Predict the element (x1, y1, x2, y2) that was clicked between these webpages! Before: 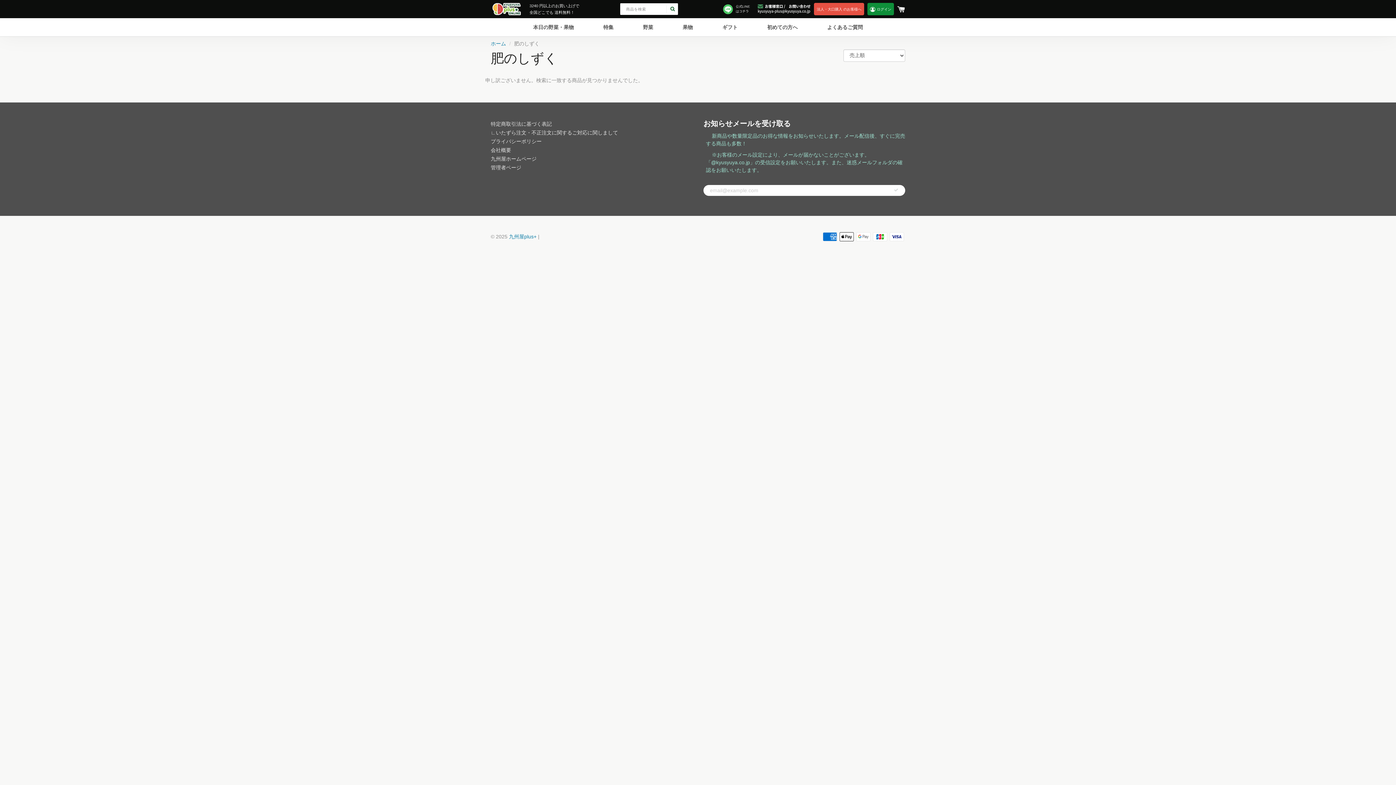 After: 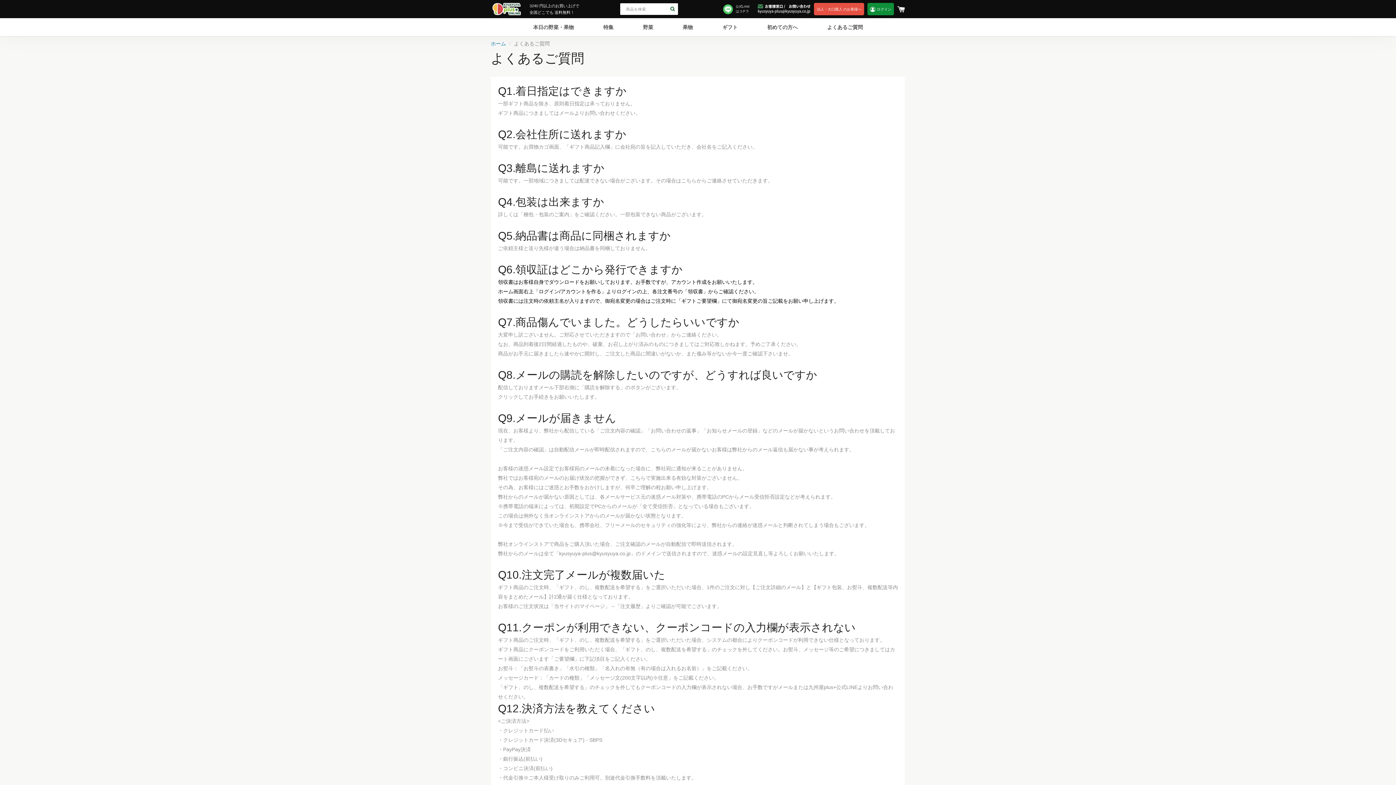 Action: bbox: (822, 18, 868, 36) label: よくあるご質問